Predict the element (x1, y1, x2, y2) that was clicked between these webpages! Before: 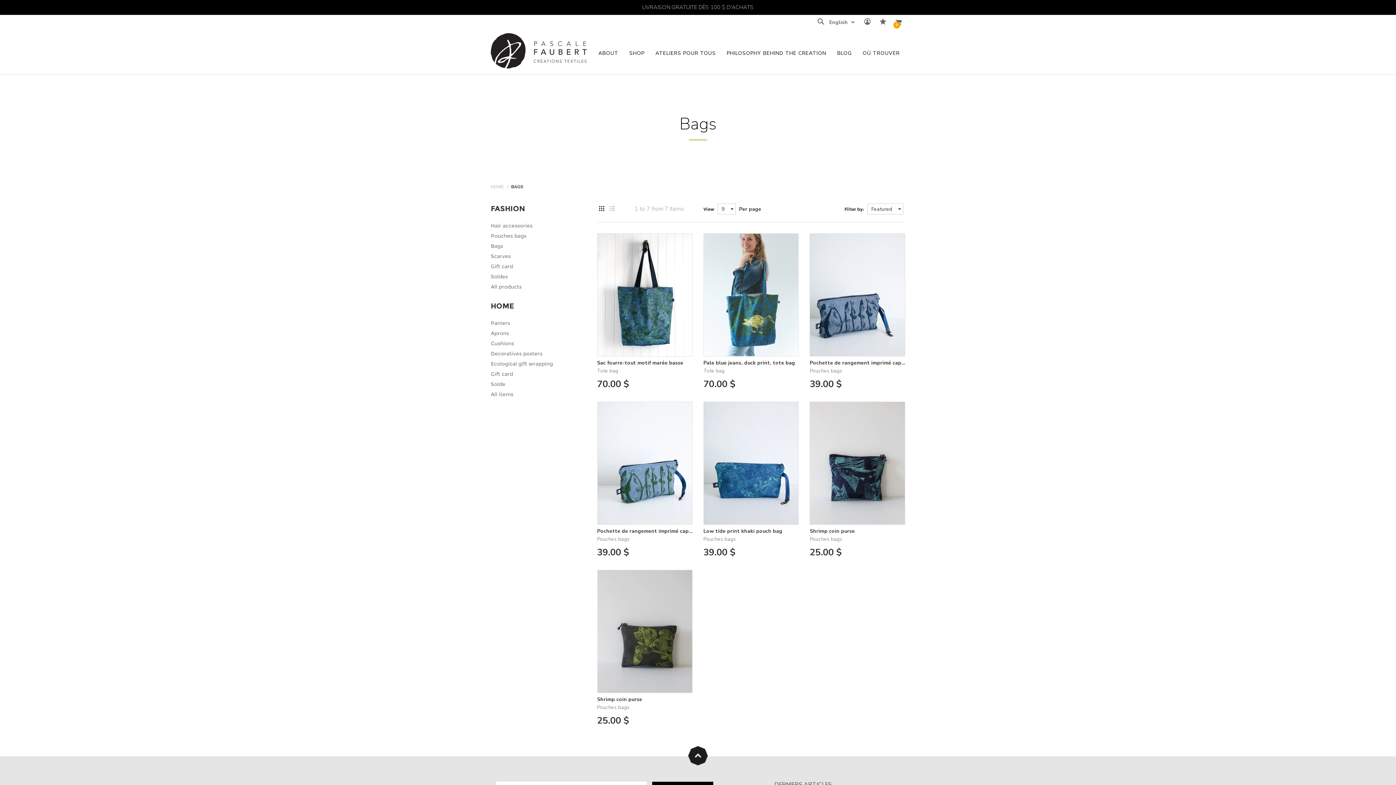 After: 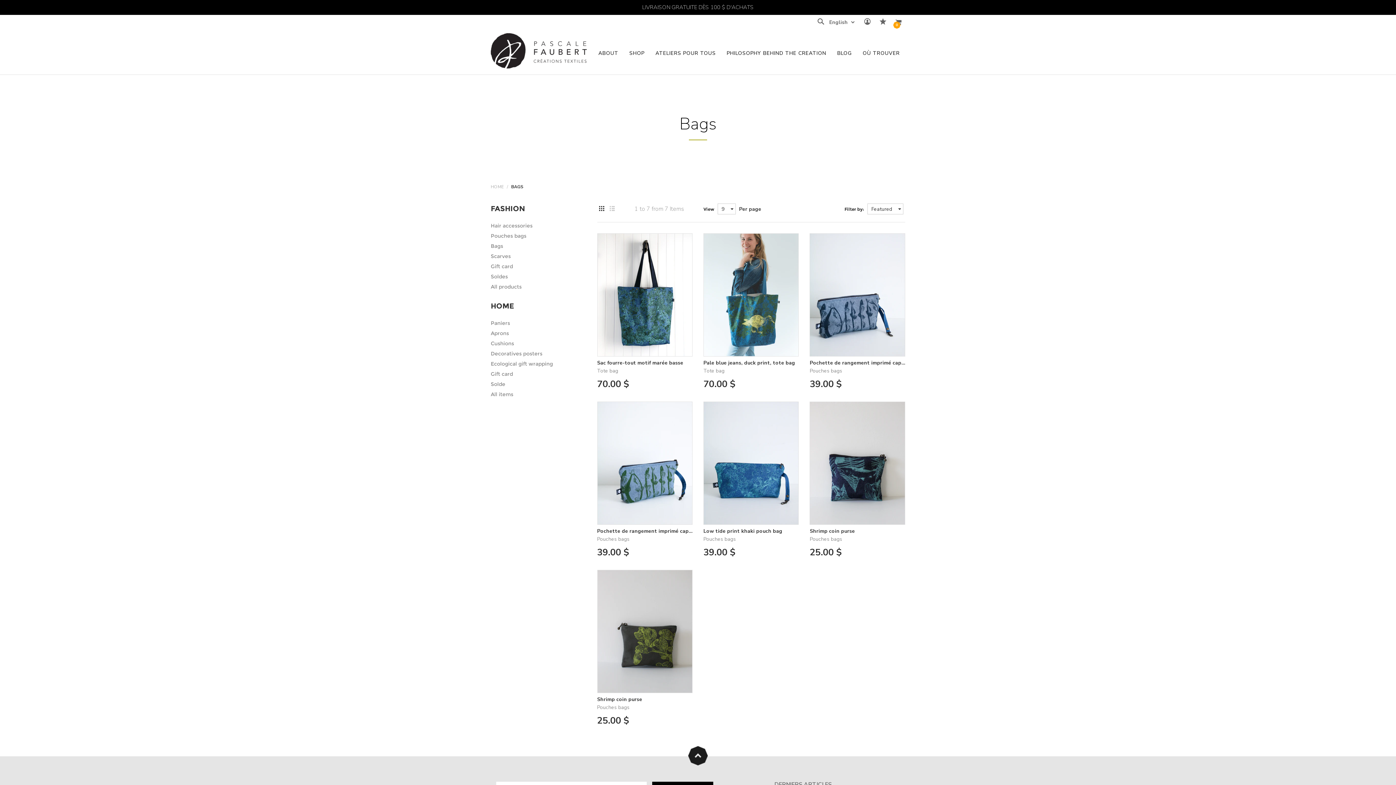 Action: bbox: (597, 204, 606, 213)